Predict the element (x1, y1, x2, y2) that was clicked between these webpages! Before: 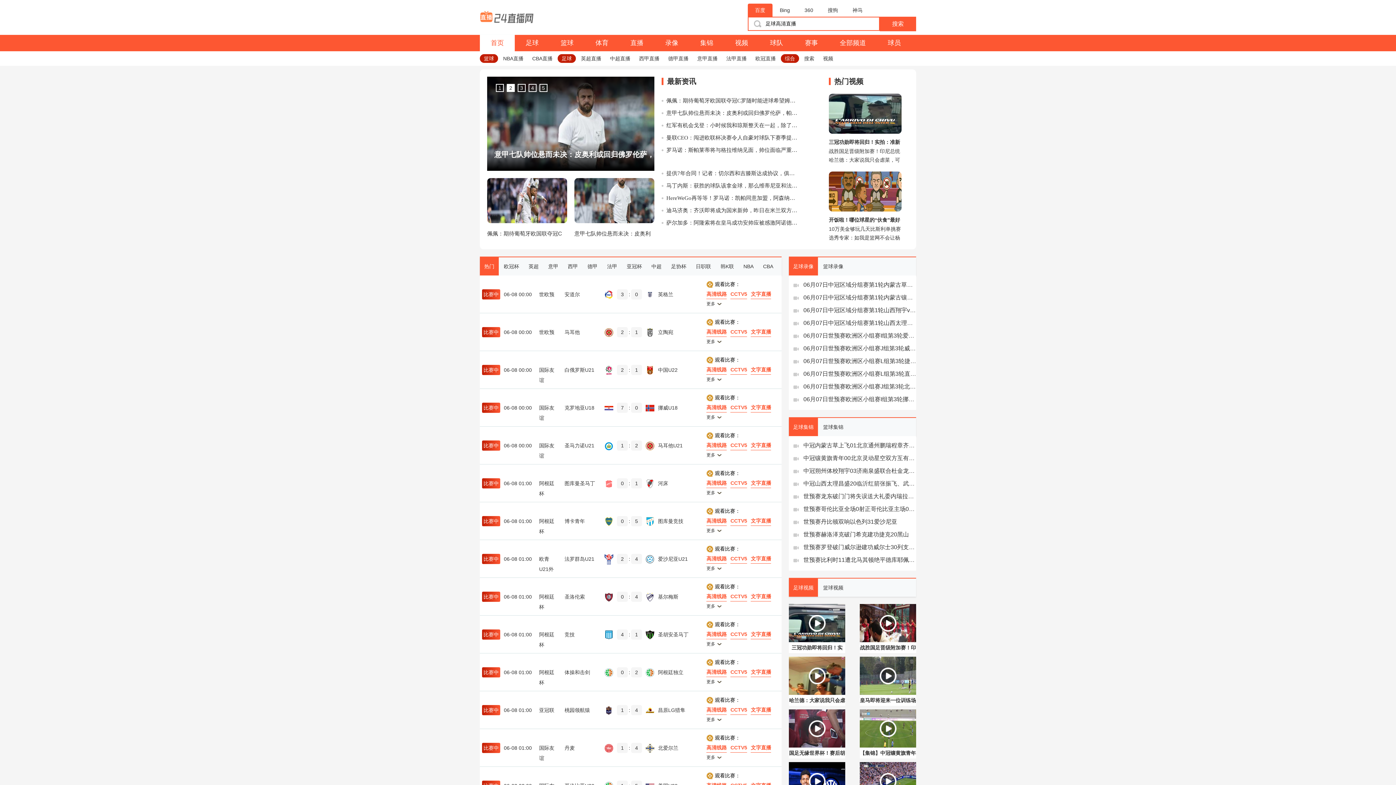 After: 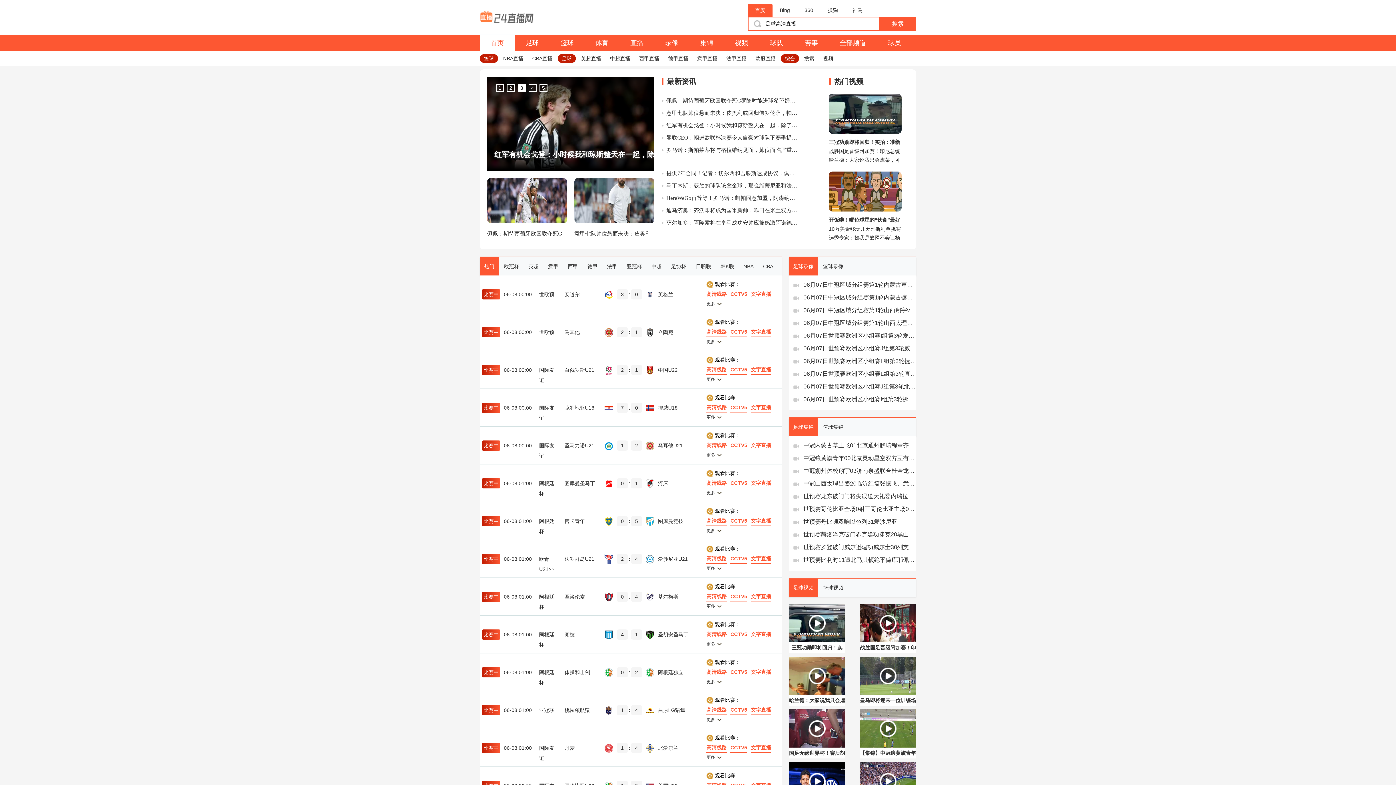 Action: label: Go to slide 3 bbox: (517, 84, 525, 92)